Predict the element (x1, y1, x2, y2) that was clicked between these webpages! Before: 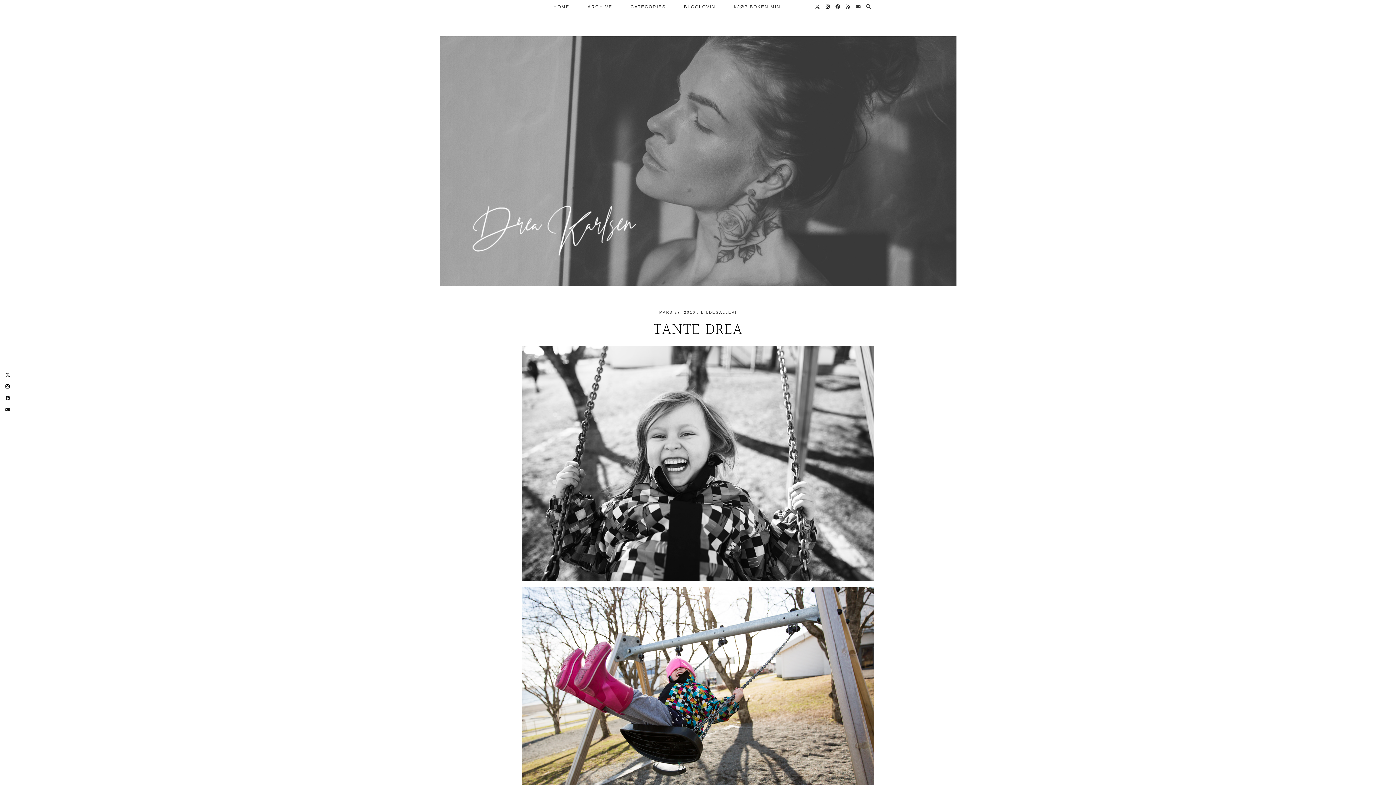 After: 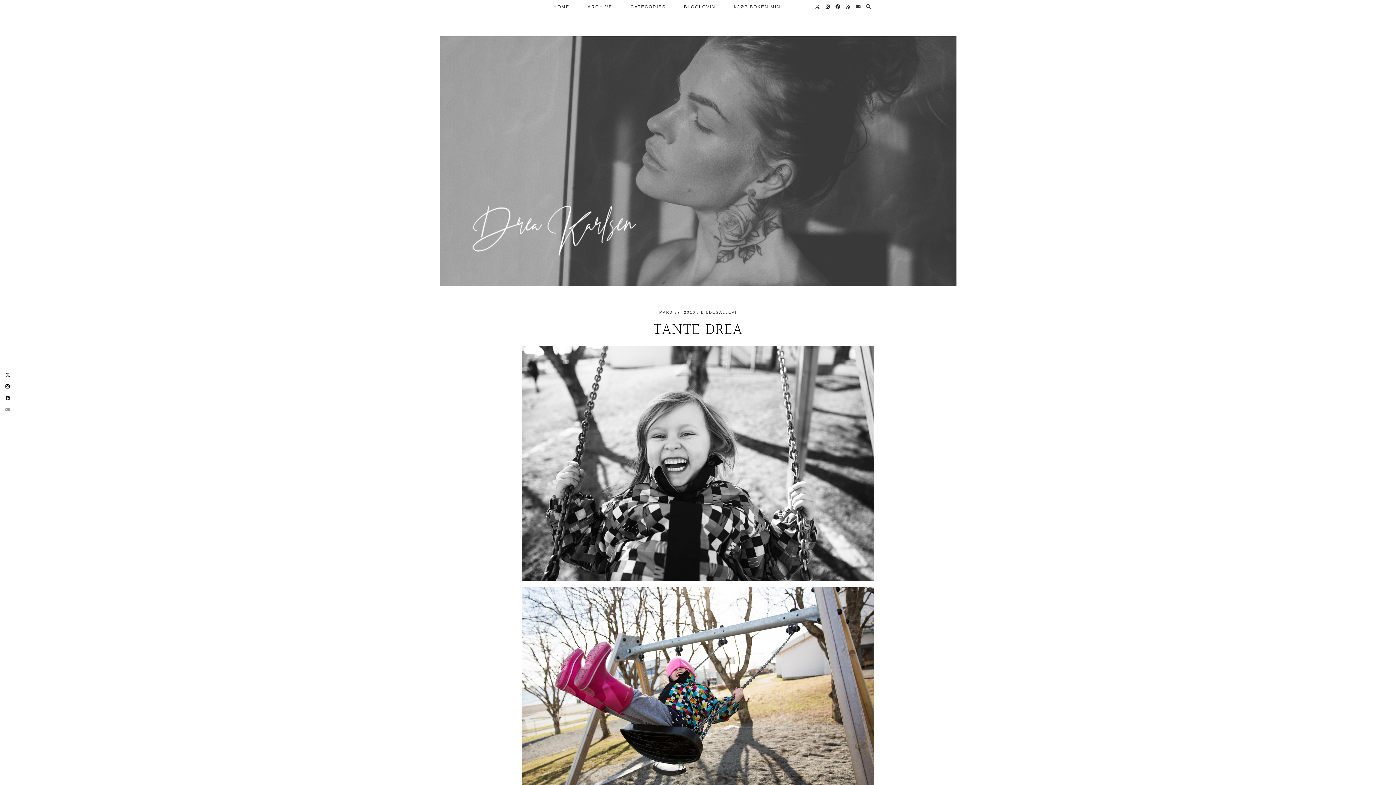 Action: bbox: (3, 404, 12, 416)